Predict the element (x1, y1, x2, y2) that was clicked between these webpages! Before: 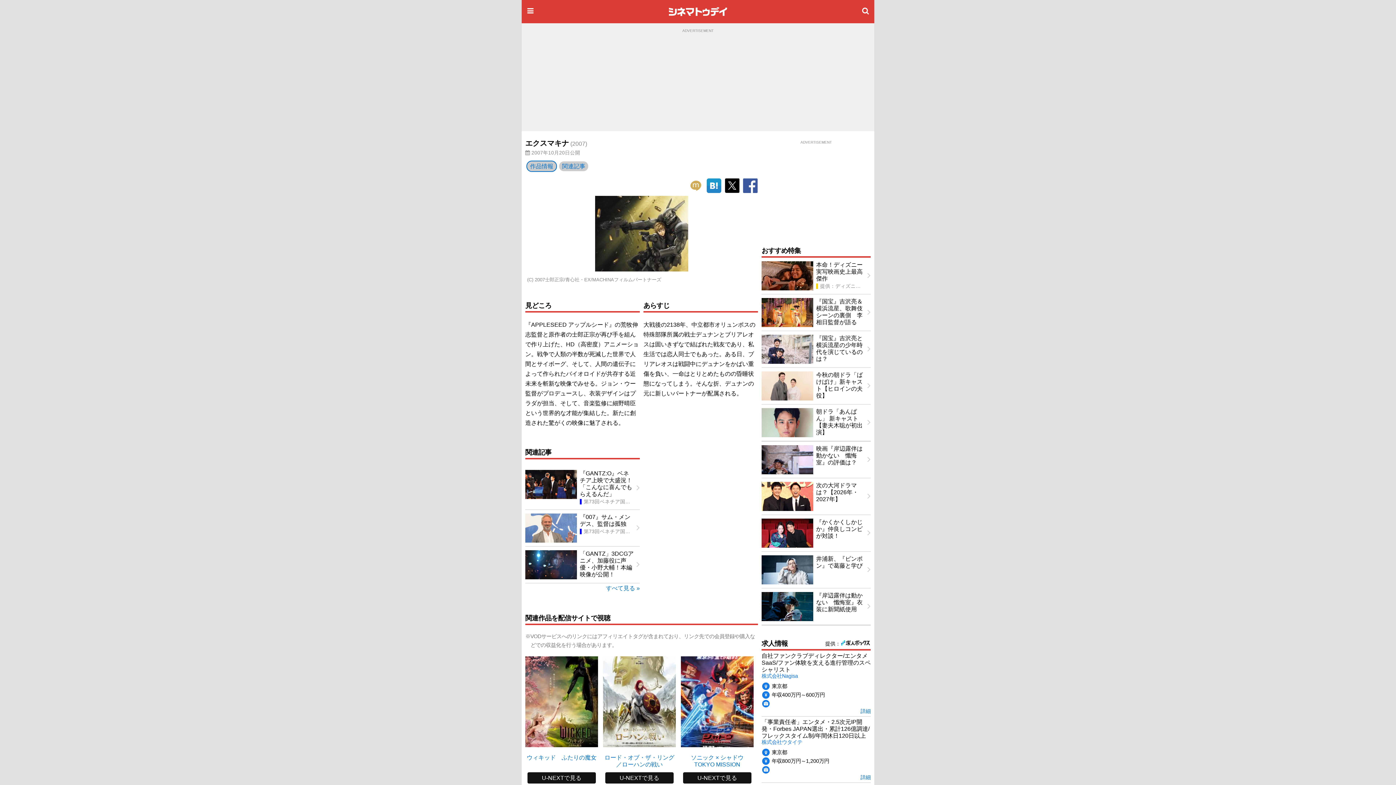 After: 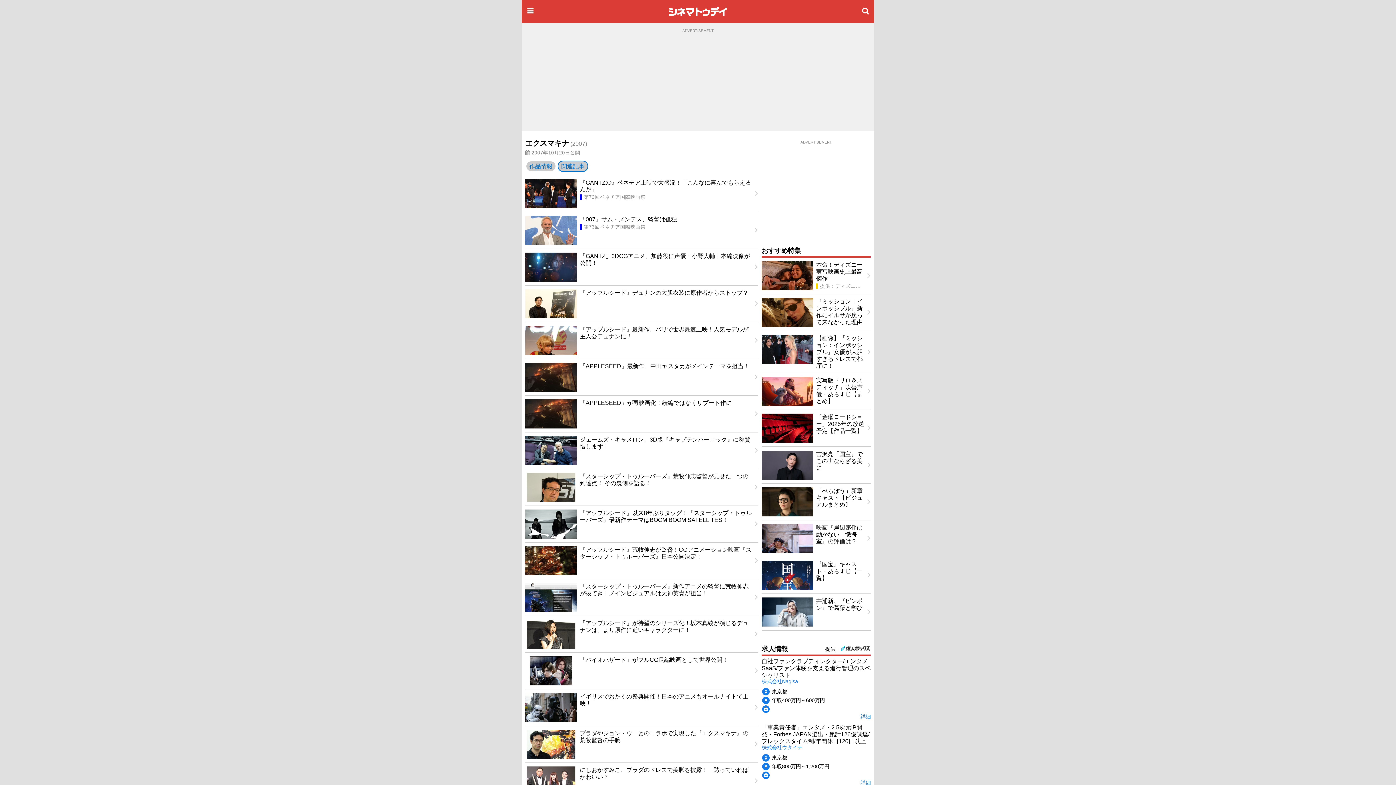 Action: label: すべて見る » bbox: (606, 585, 640, 591)